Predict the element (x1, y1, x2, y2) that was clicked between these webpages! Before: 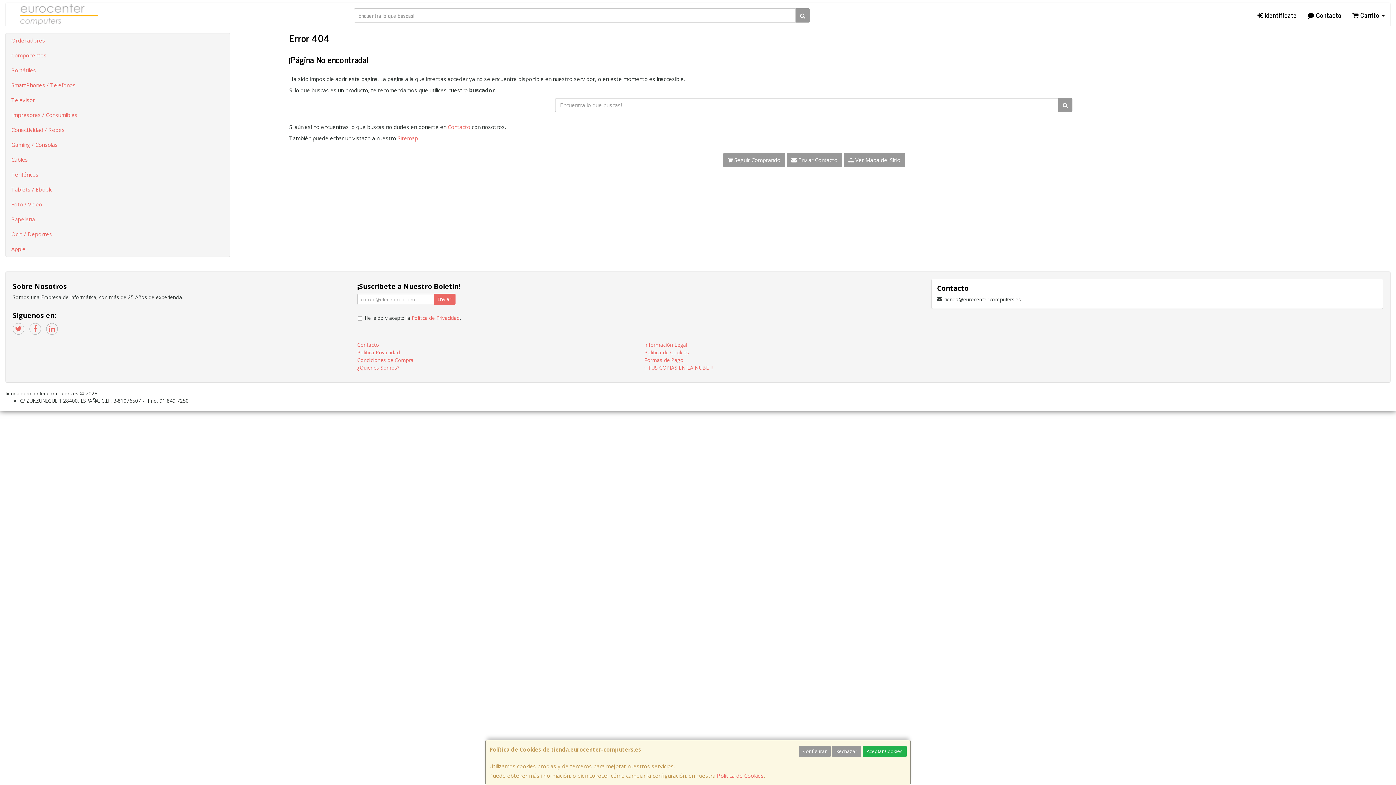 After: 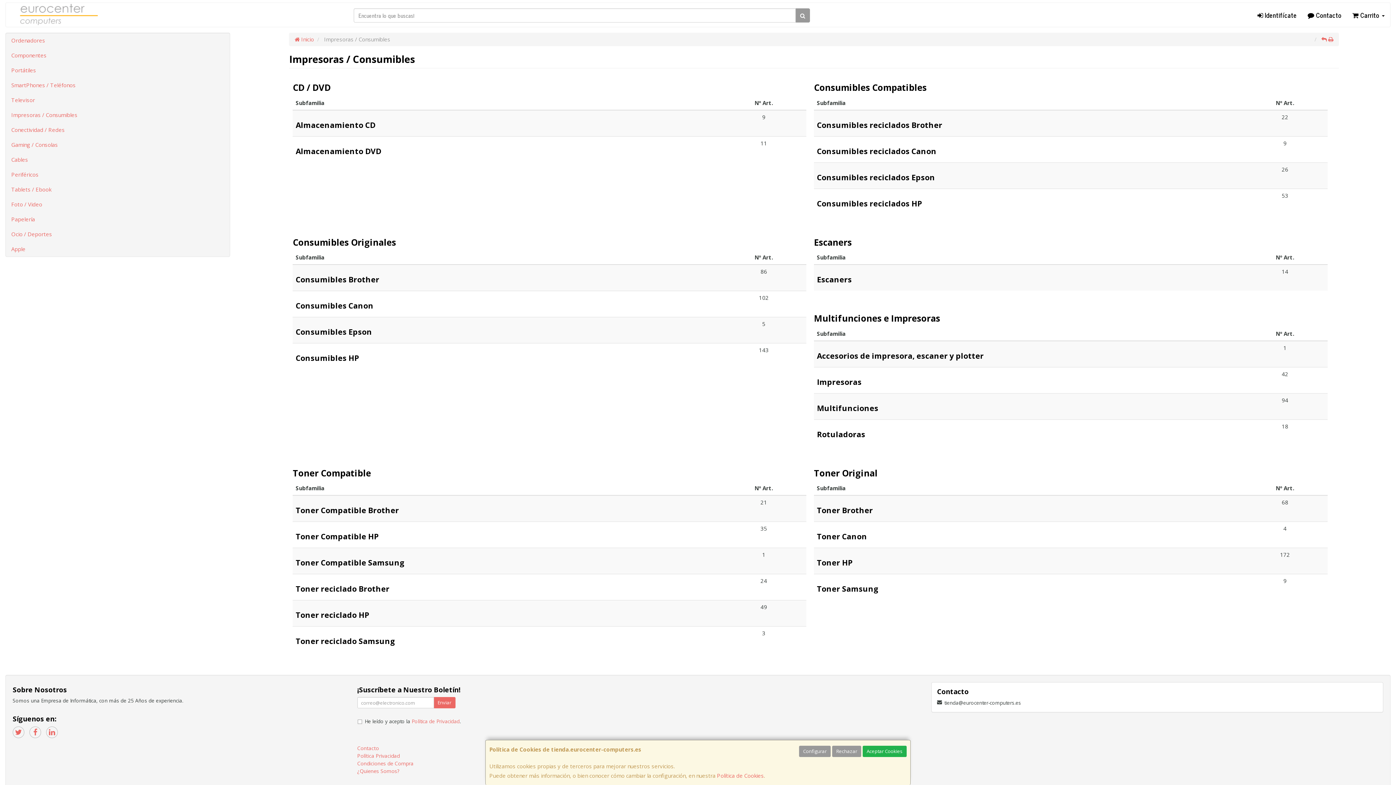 Action: label: Impresoras / Consumibles bbox: (5, 107, 229, 122)